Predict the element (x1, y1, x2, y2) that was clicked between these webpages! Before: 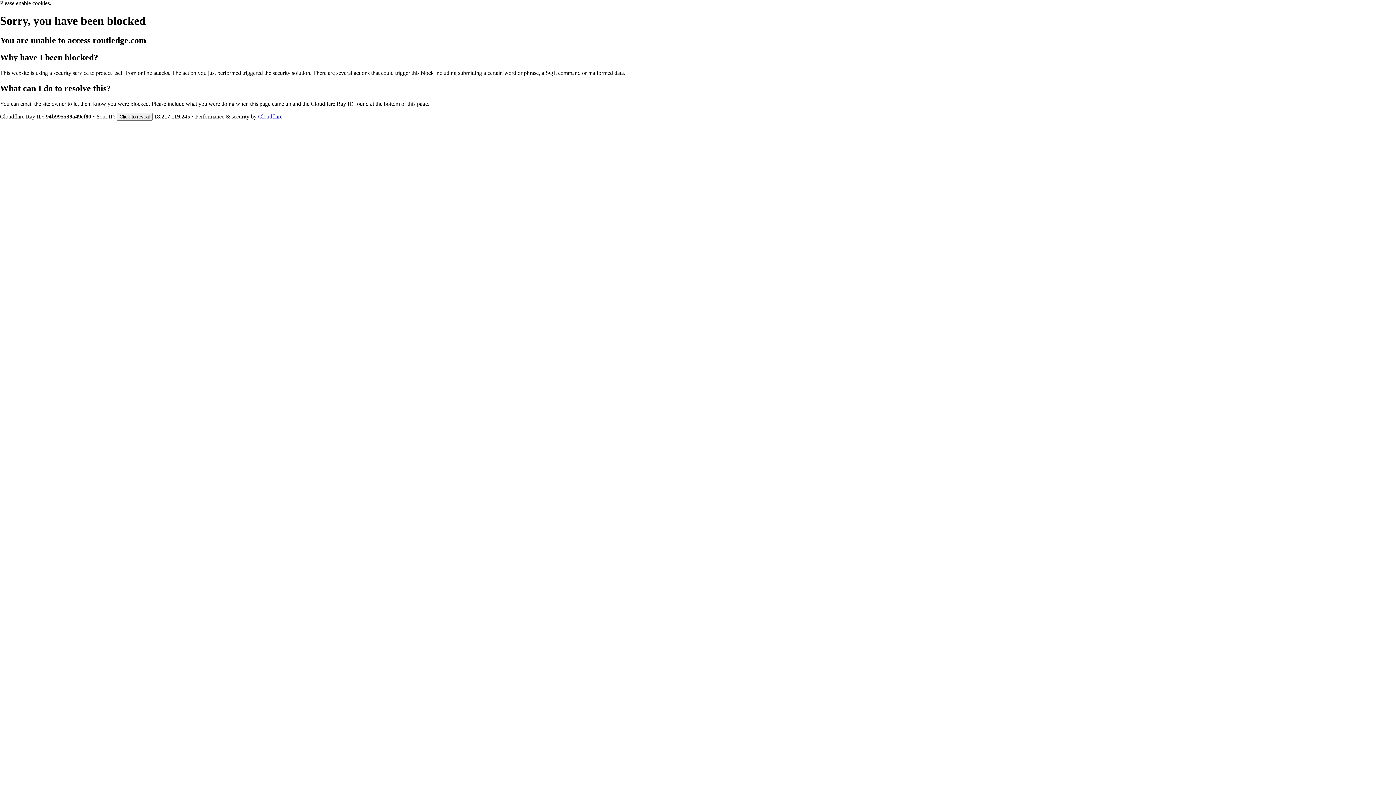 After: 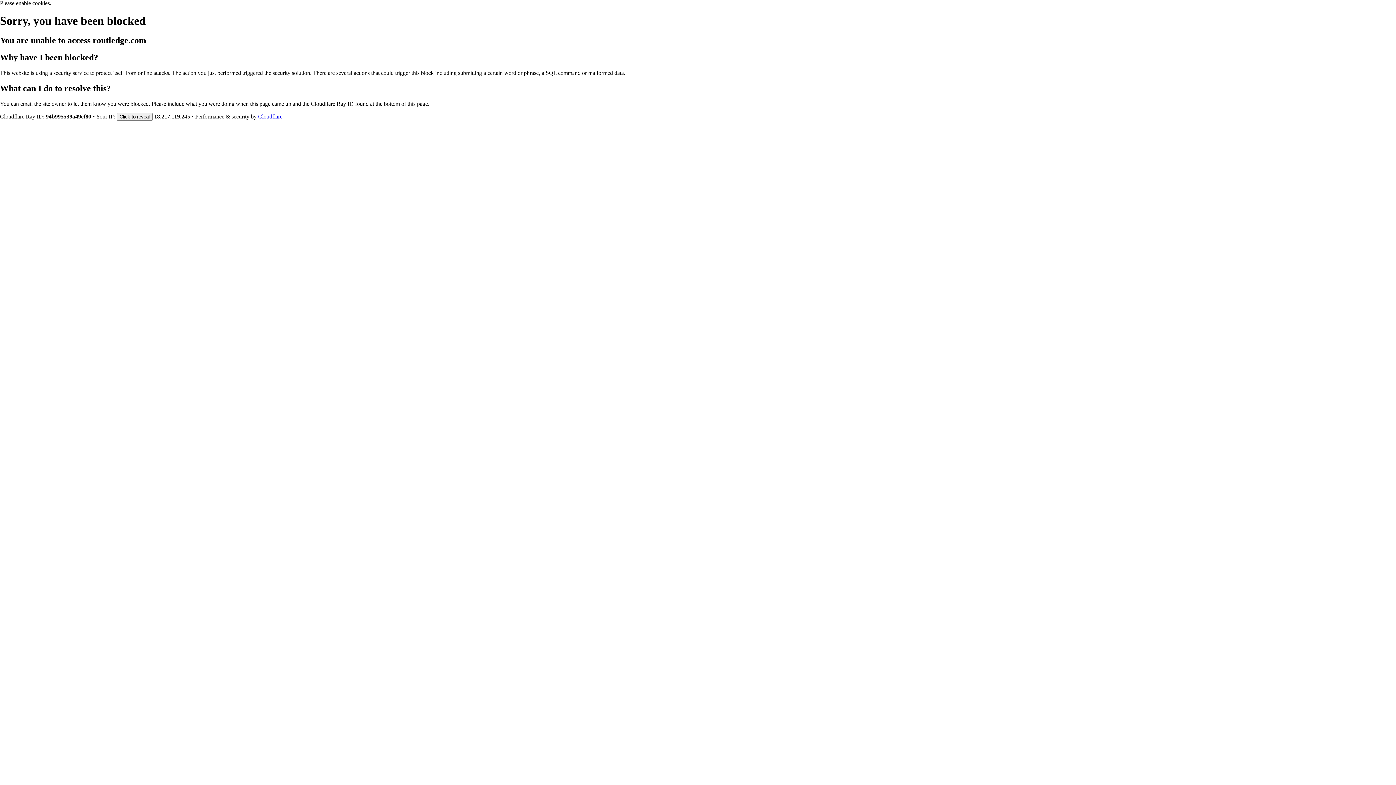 Action: bbox: (258, 113, 282, 119) label: Cloudflare